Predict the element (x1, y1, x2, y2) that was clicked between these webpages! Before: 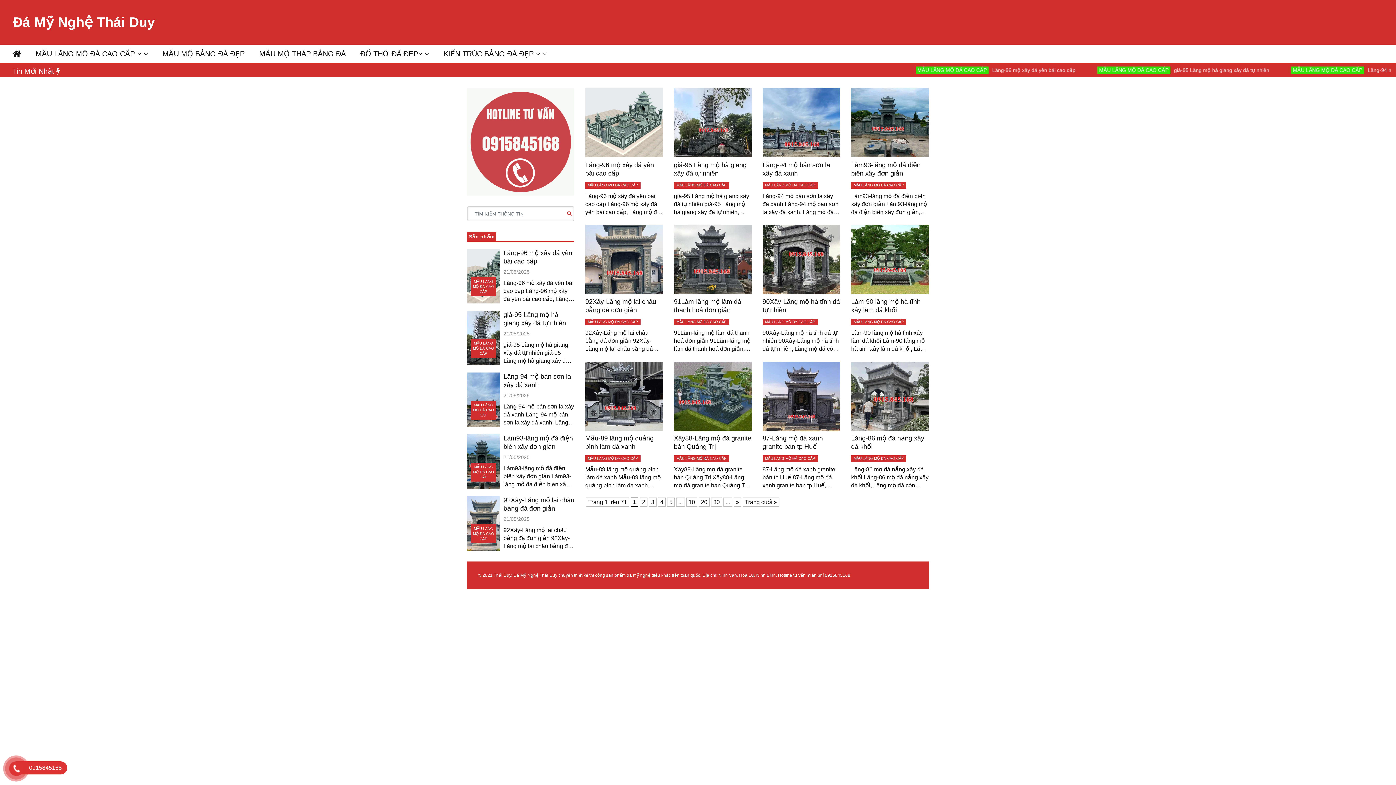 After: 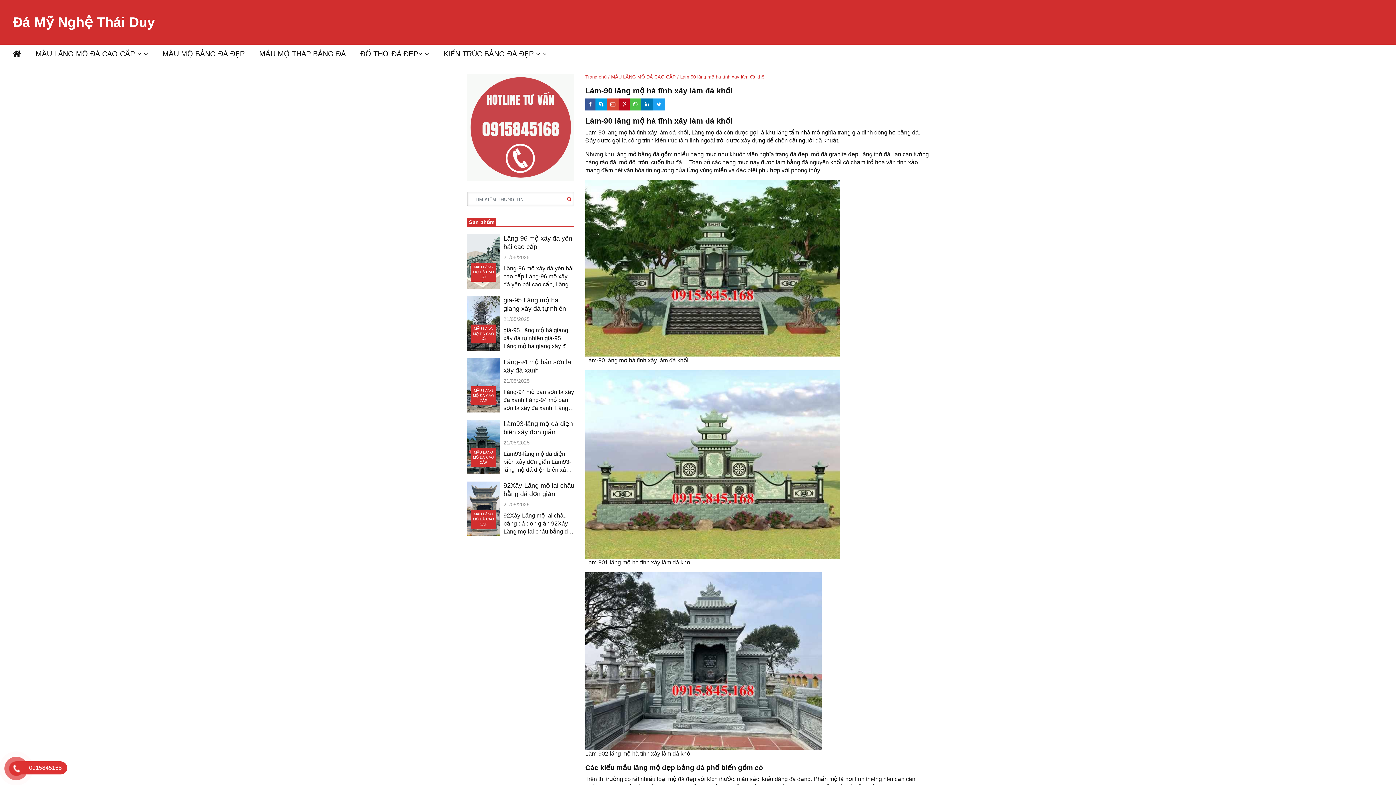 Action: bbox: (851, 297, 929, 314) label: Làm-90 lăng mộ hà tĩnh xây làm đá khối